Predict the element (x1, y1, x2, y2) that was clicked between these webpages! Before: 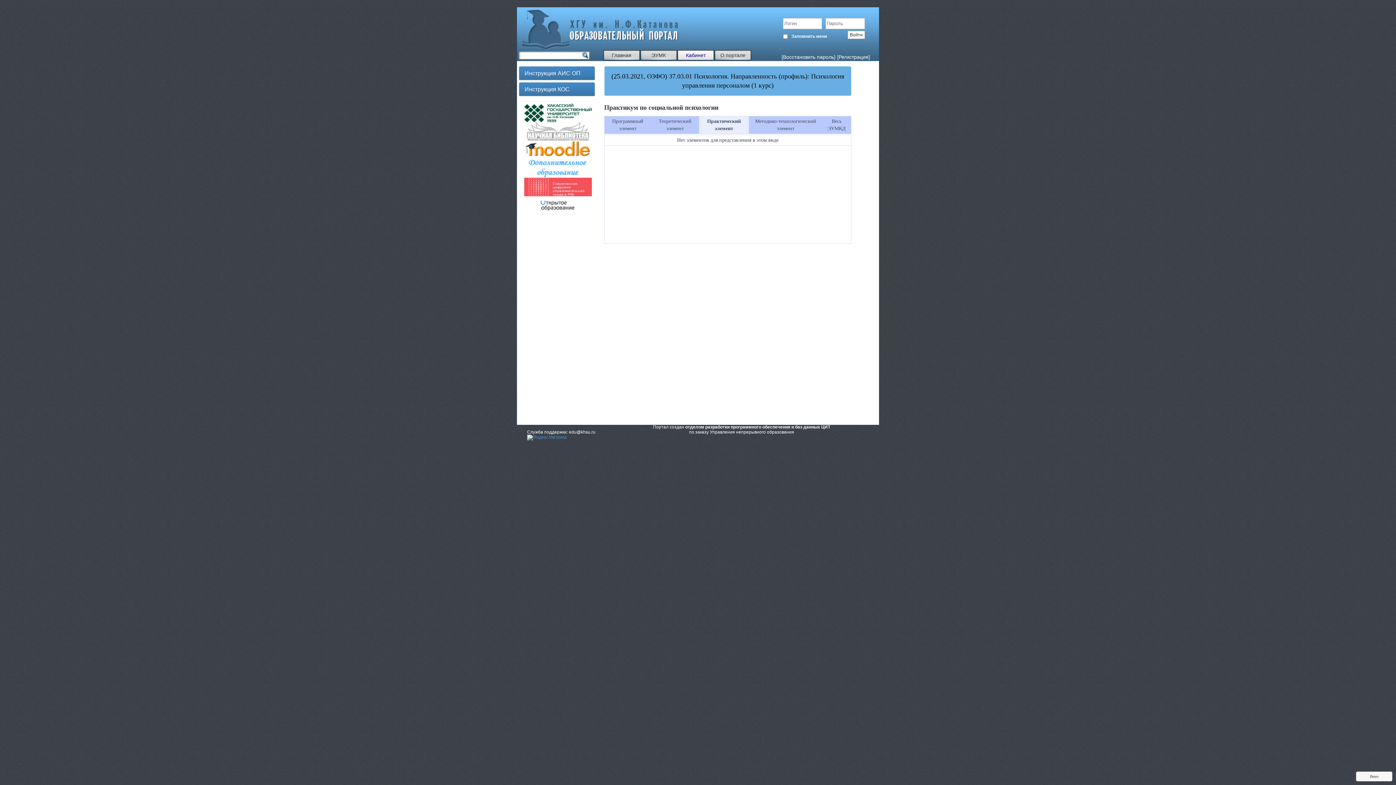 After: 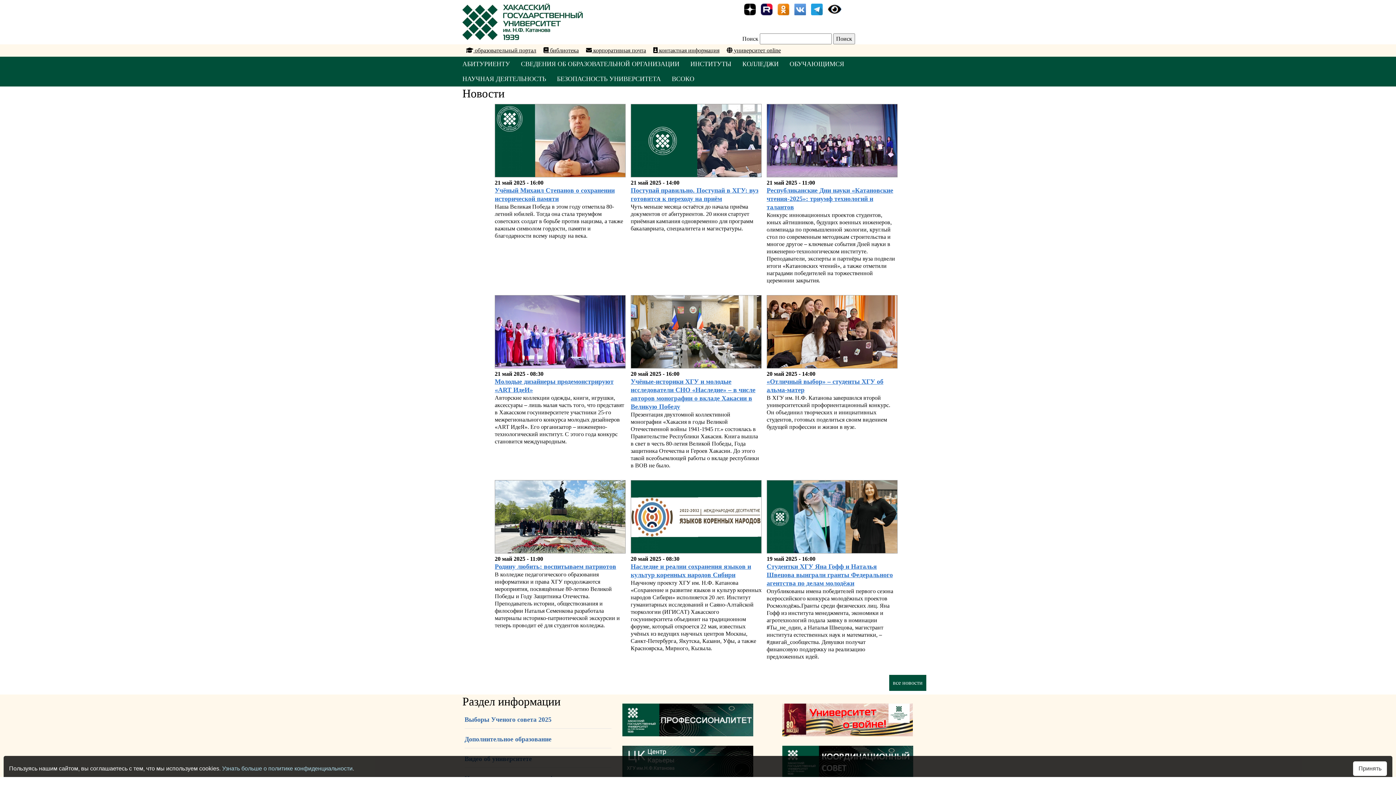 Action: bbox: (524, 109, 592, 115)